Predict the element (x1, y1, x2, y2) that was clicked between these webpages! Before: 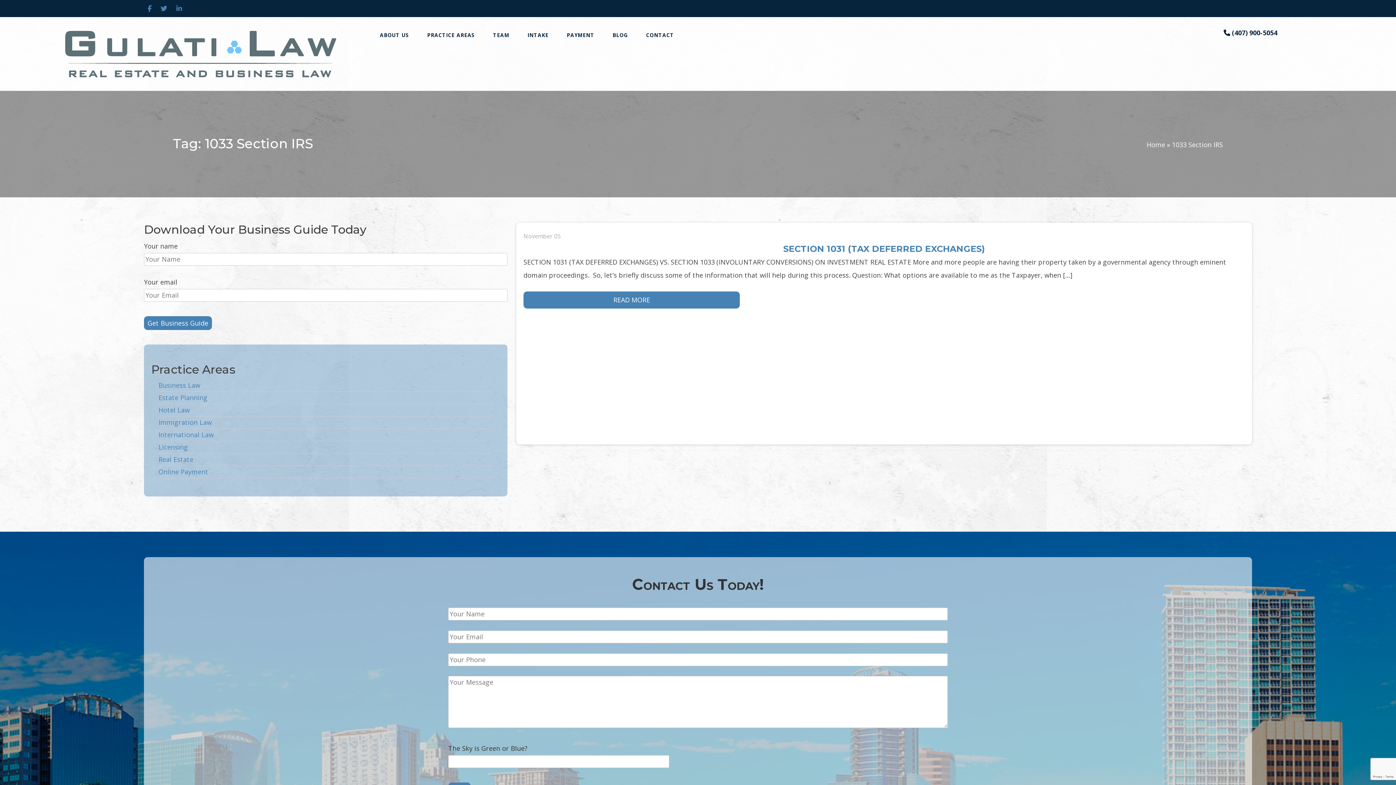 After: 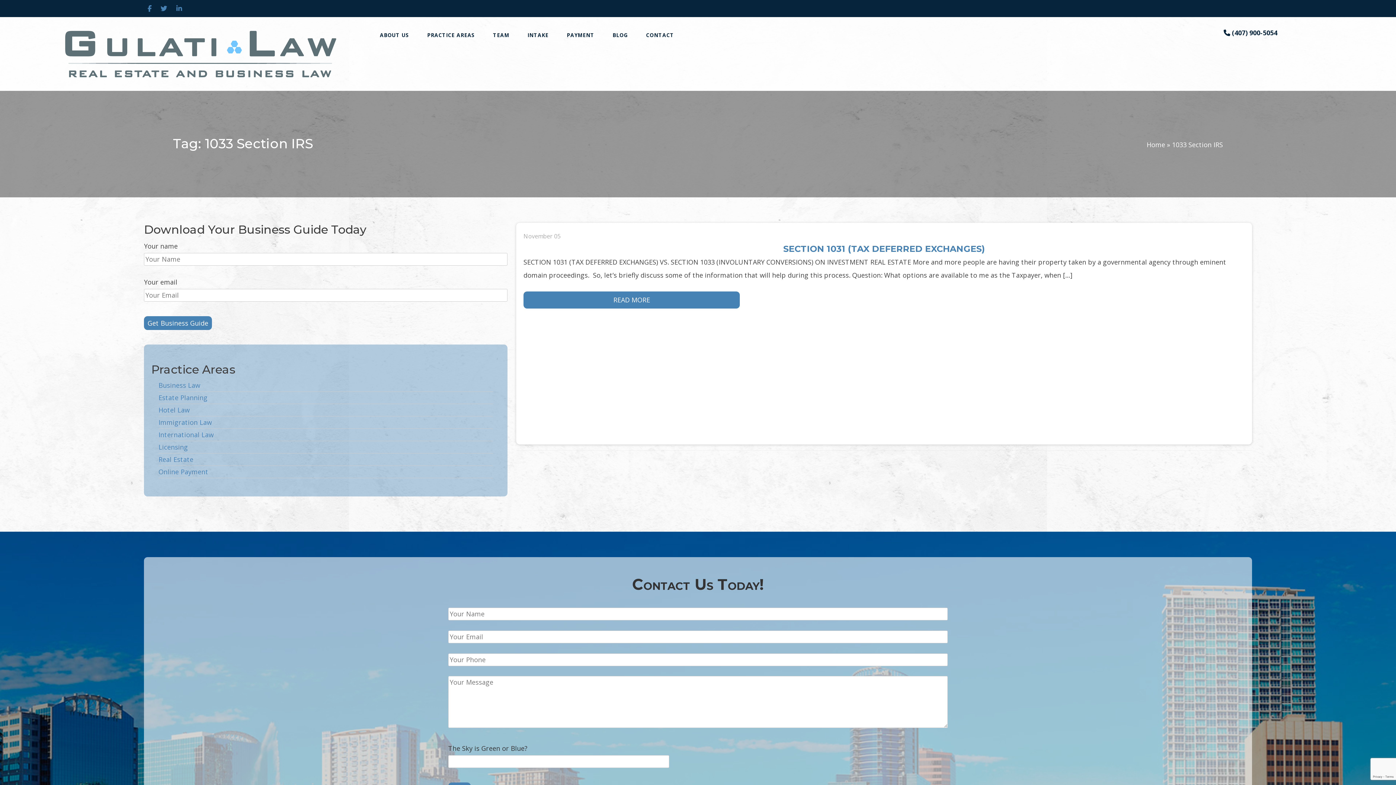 Action: bbox: (176, 4, 182, 12)